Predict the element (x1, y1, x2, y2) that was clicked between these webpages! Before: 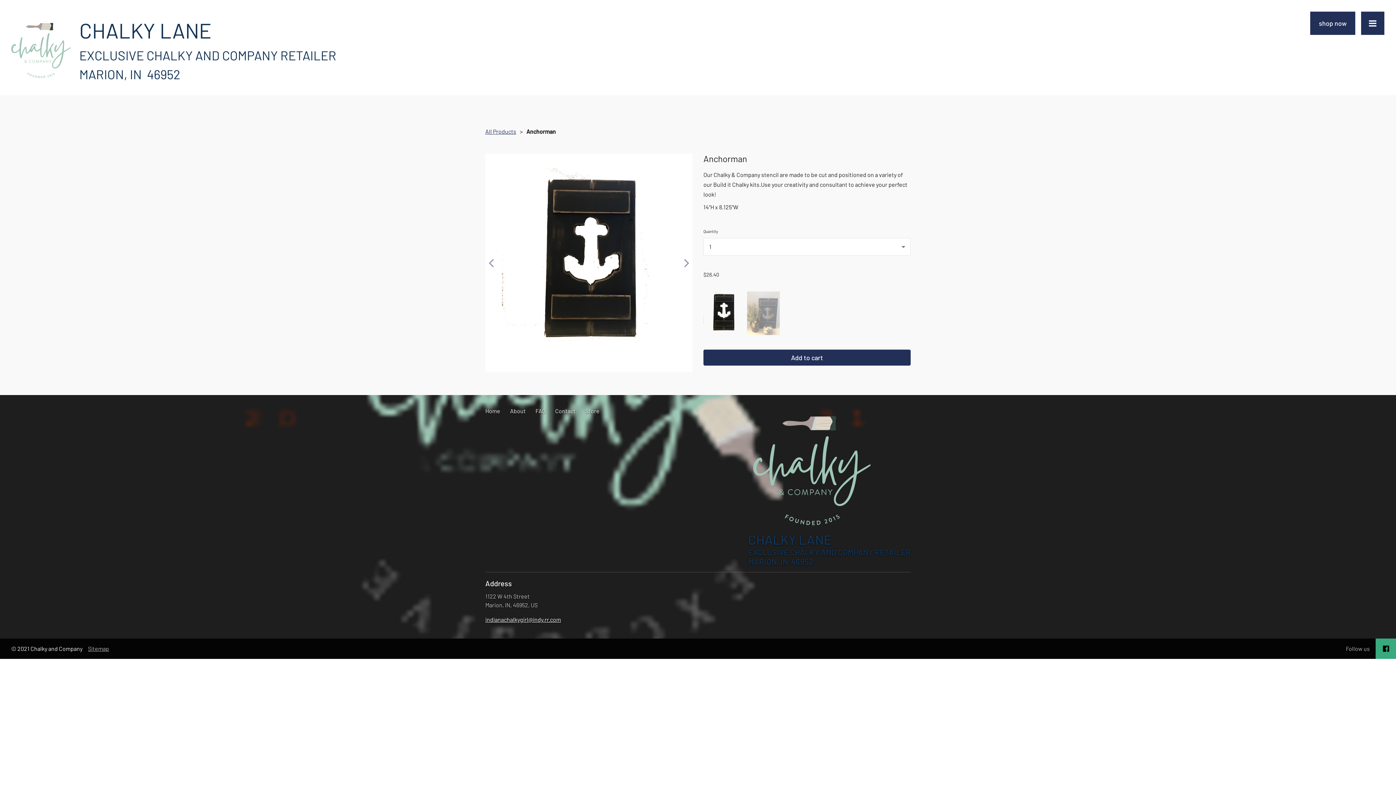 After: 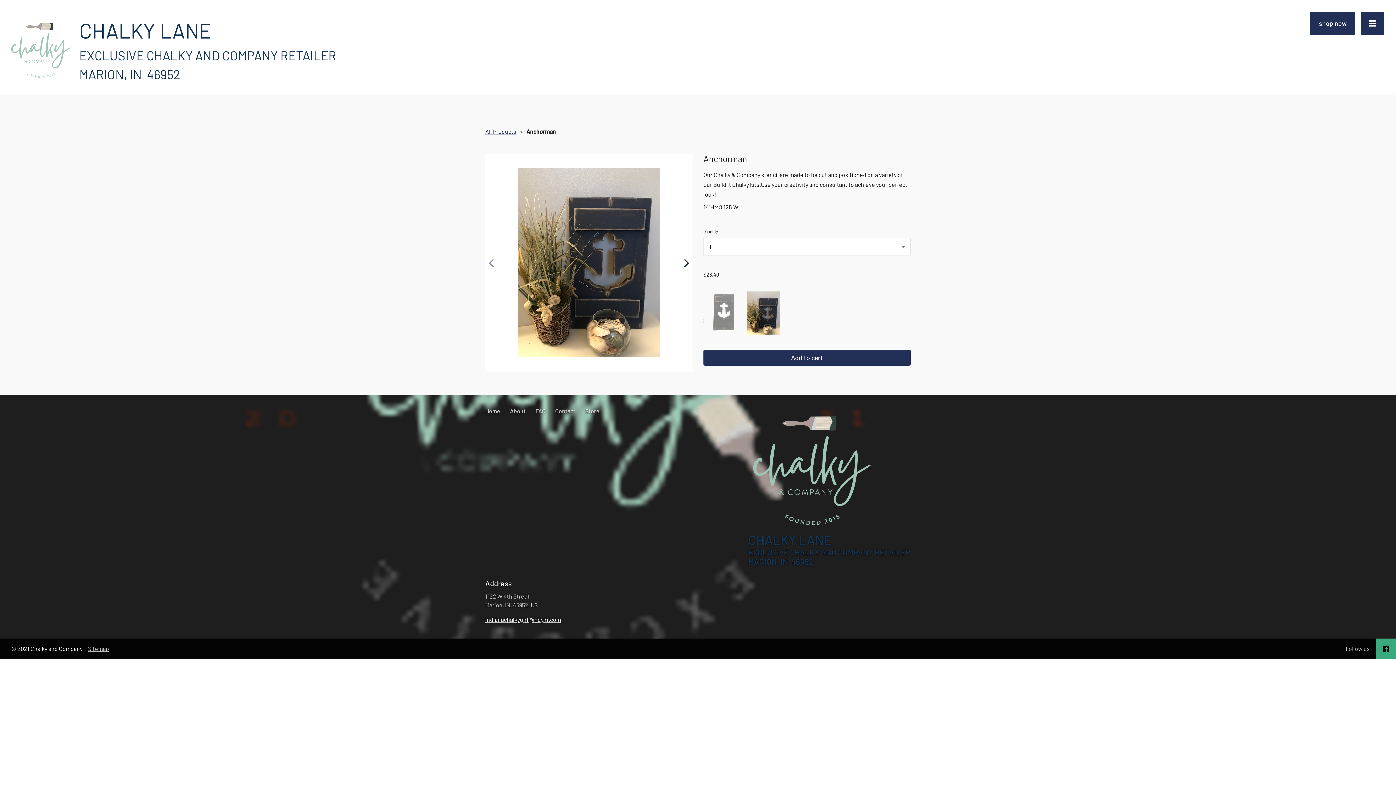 Action: bbox: (678, 153, 695, 361)